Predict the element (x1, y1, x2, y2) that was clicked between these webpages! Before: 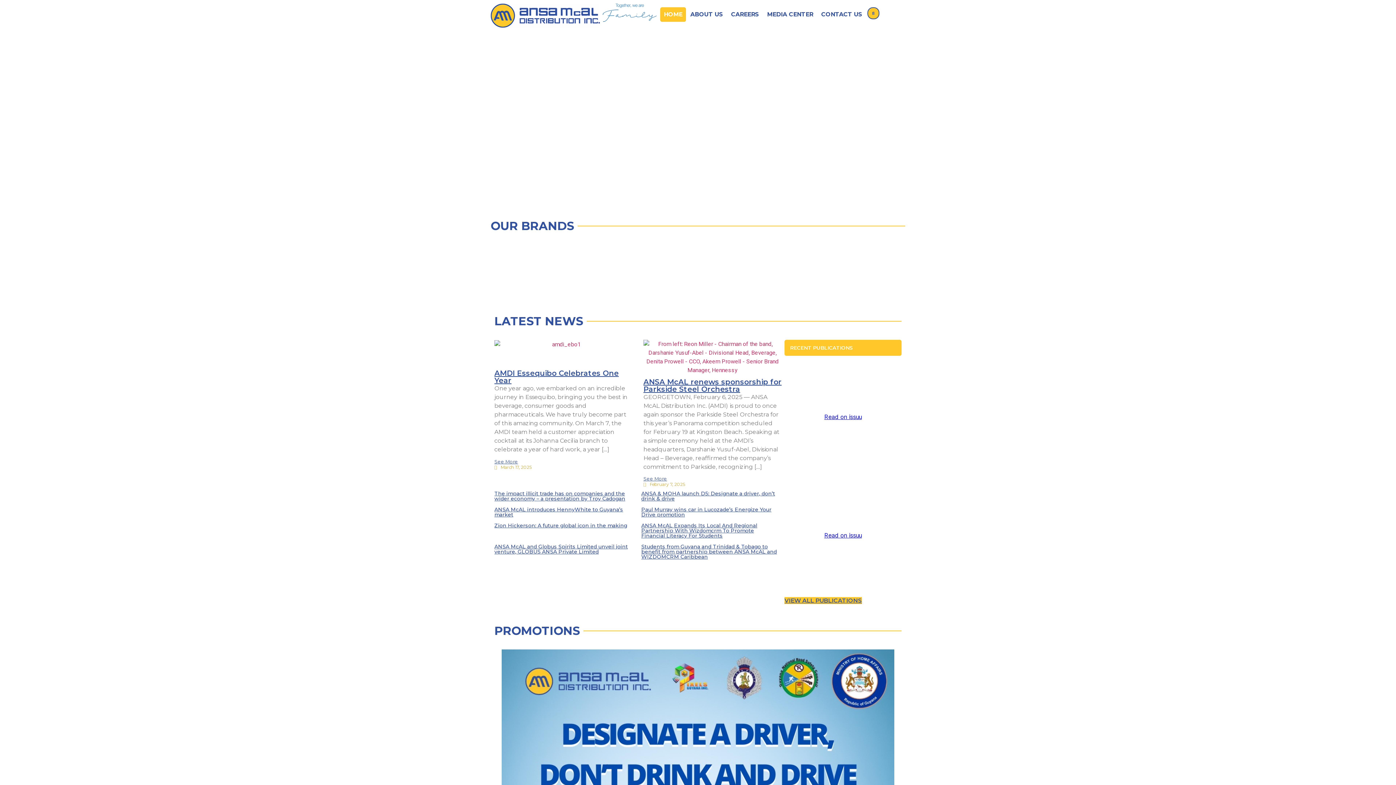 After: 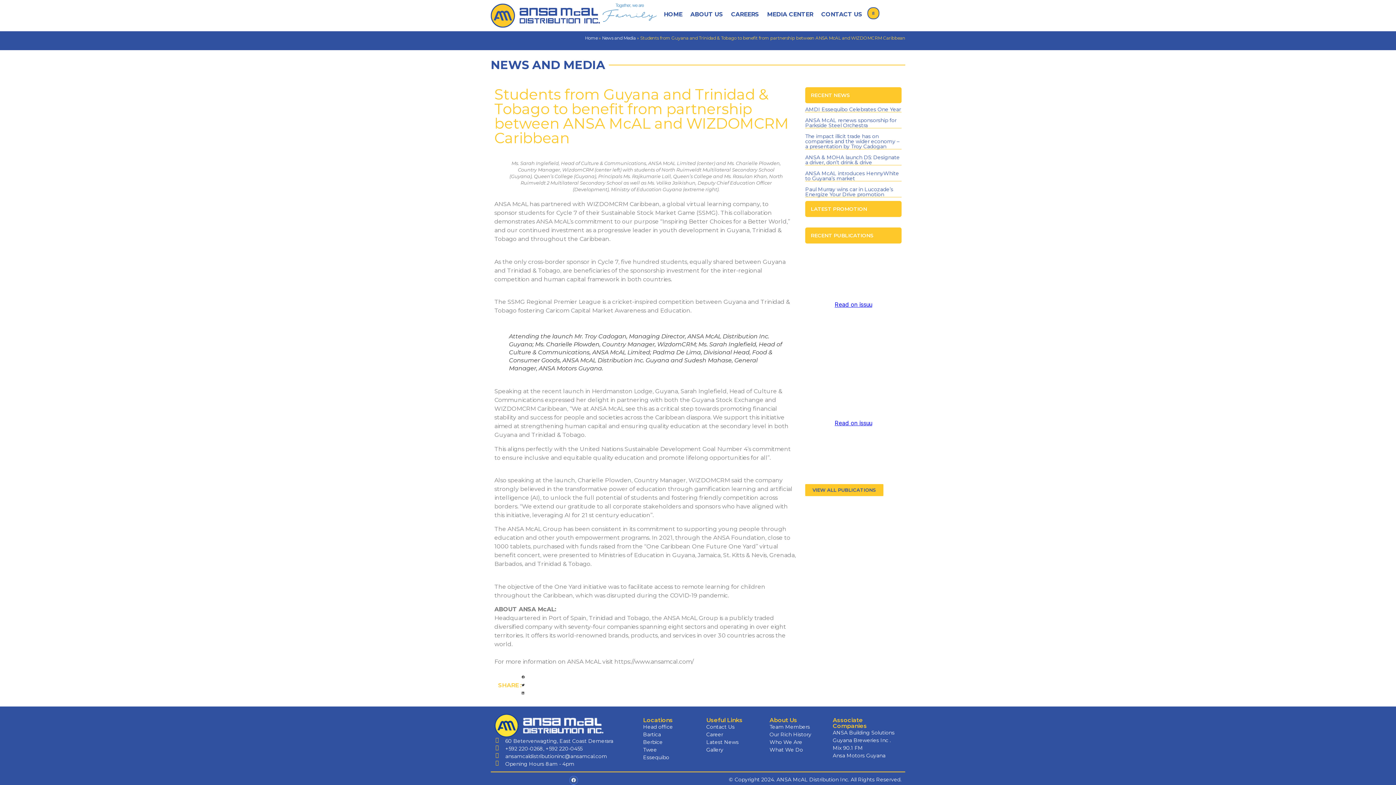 Action: bbox: (641, 543, 777, 560) label: Students from Guyana and Trinidad & Tobago to benefit from partnership between ANSA McAL and WIZDOMCRM Caribbean